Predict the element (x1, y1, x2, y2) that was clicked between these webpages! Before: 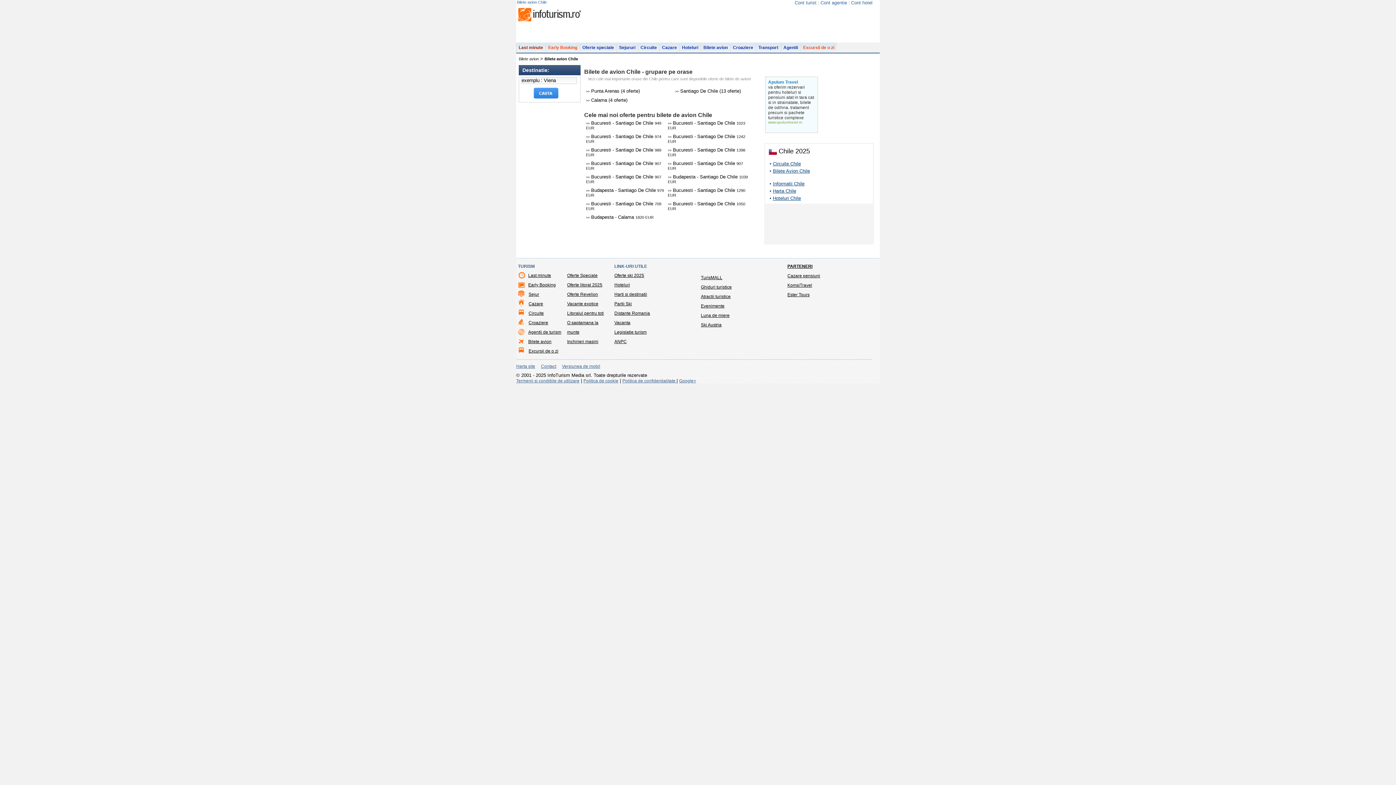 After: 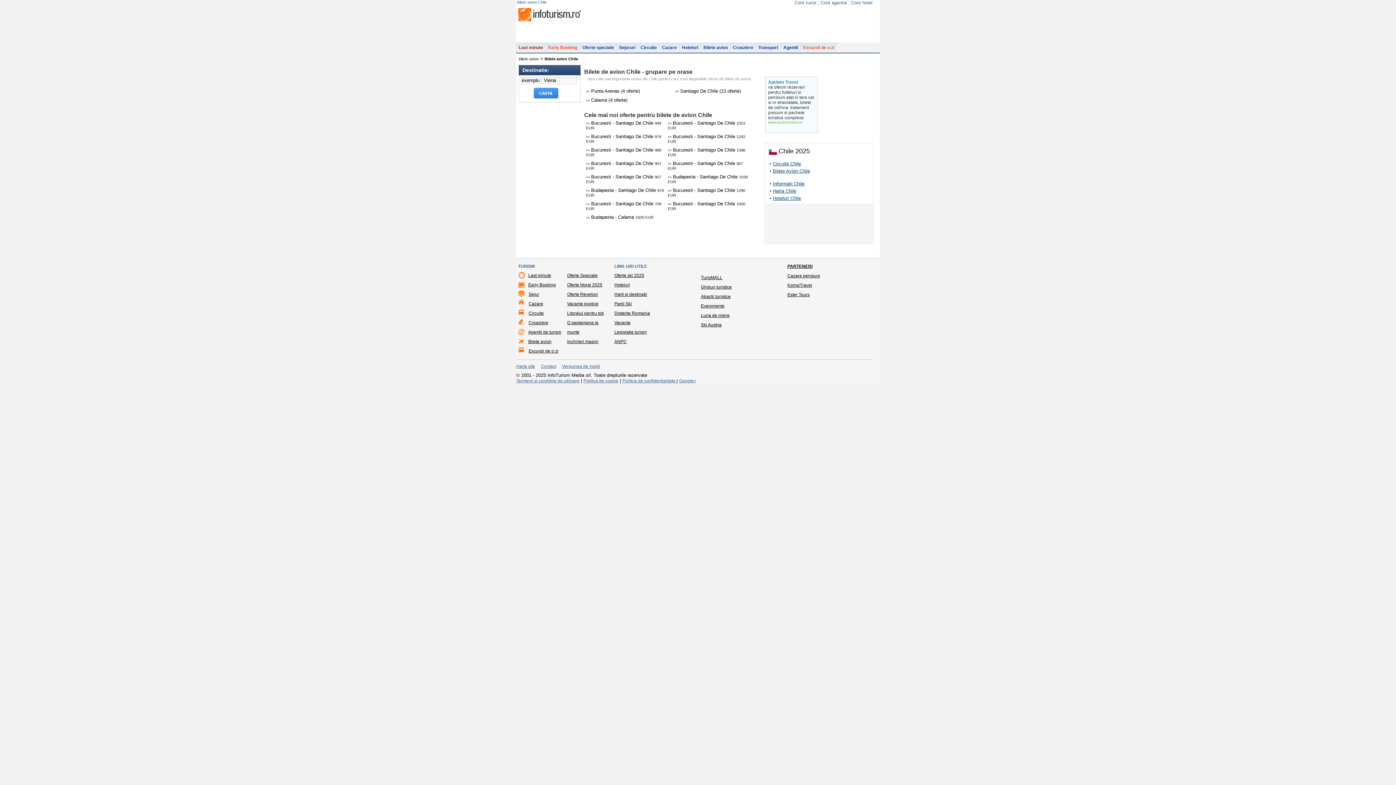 Action: bbox: (528, 320, 548, 325) label: Croaziere